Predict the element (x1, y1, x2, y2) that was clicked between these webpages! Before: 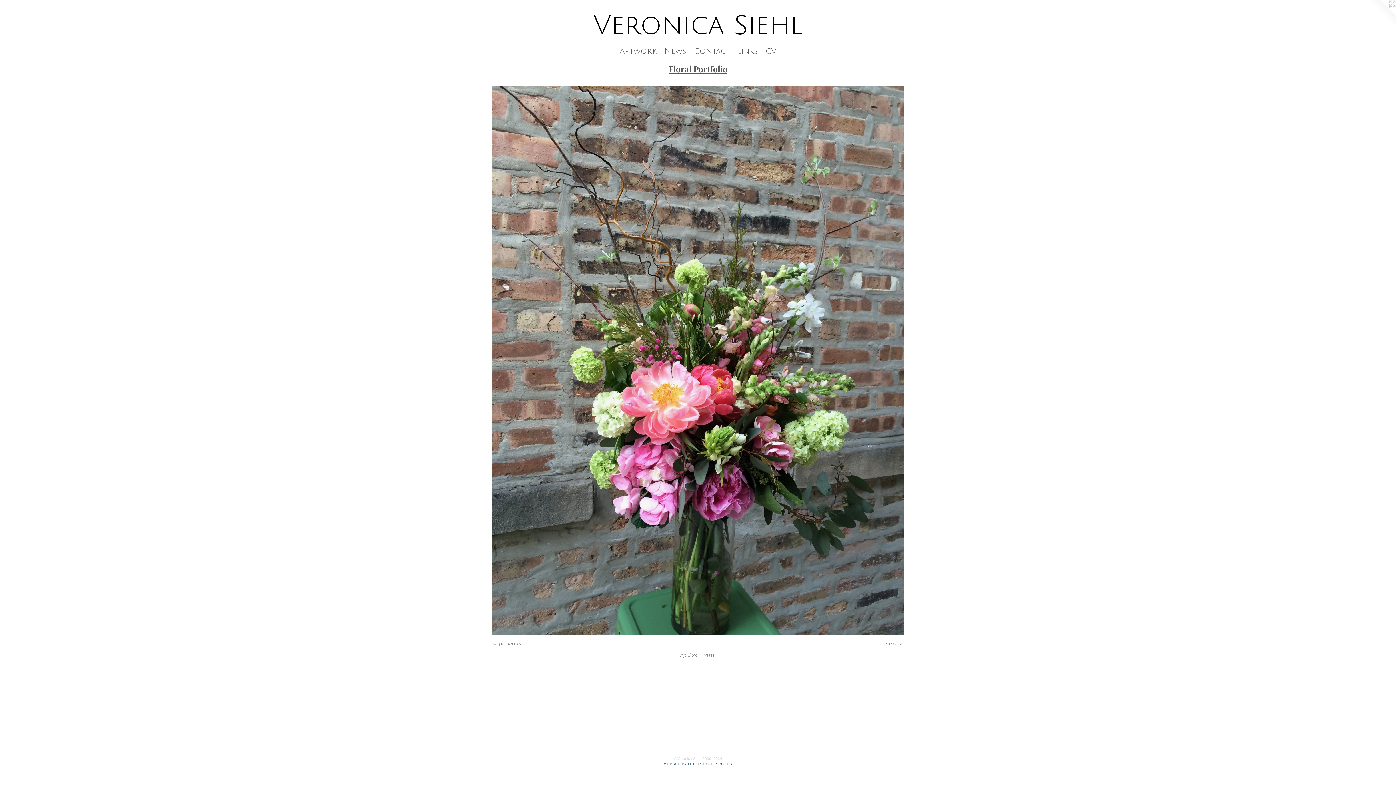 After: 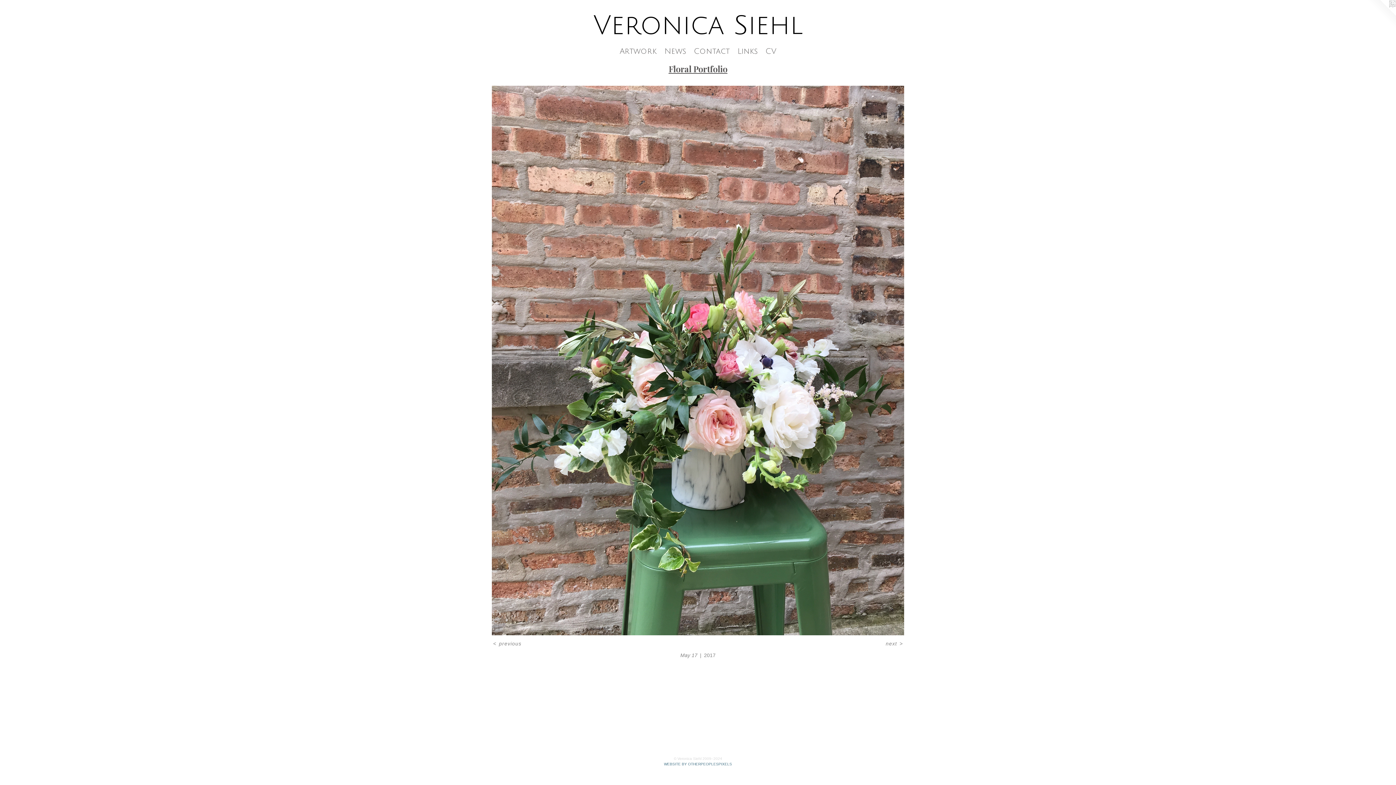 Action: bbox: (492, 85, 904, 635)